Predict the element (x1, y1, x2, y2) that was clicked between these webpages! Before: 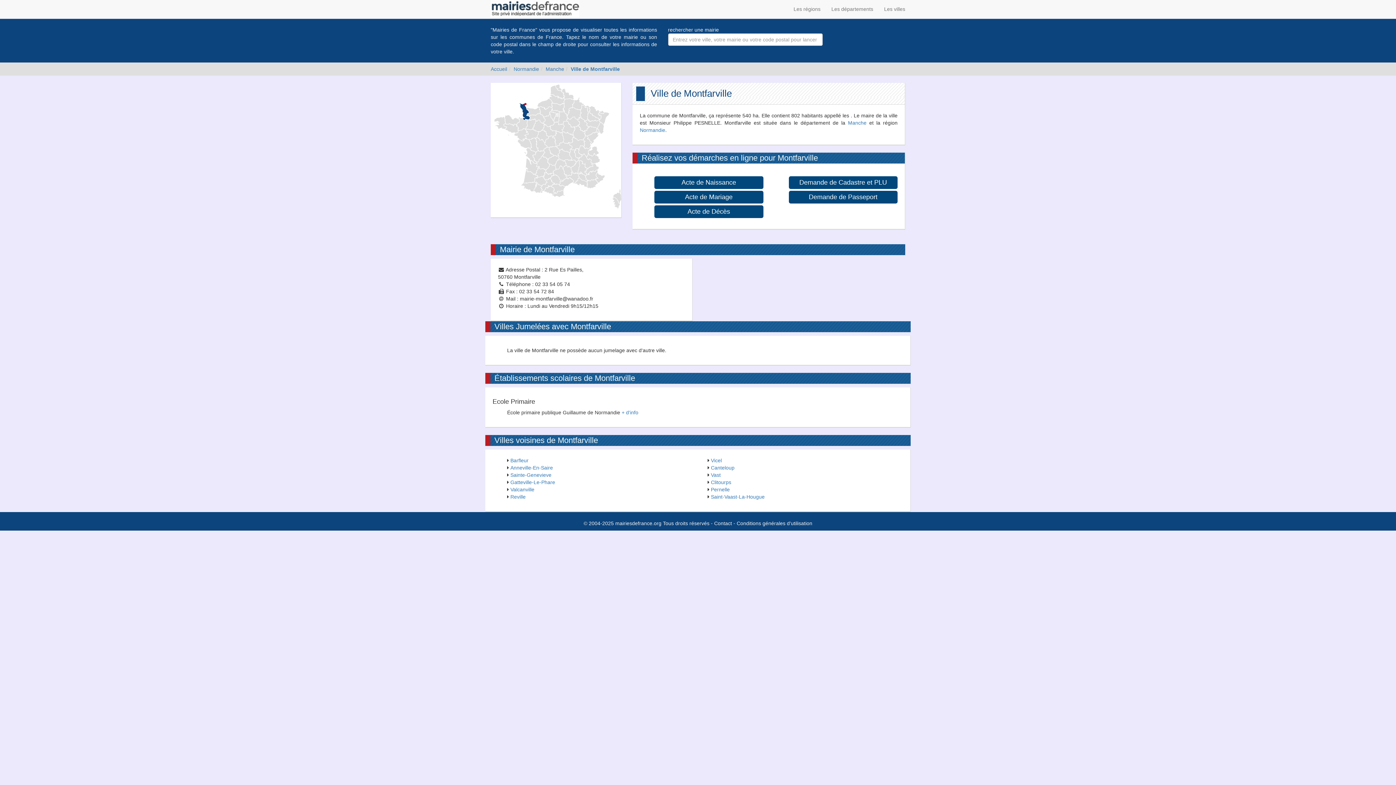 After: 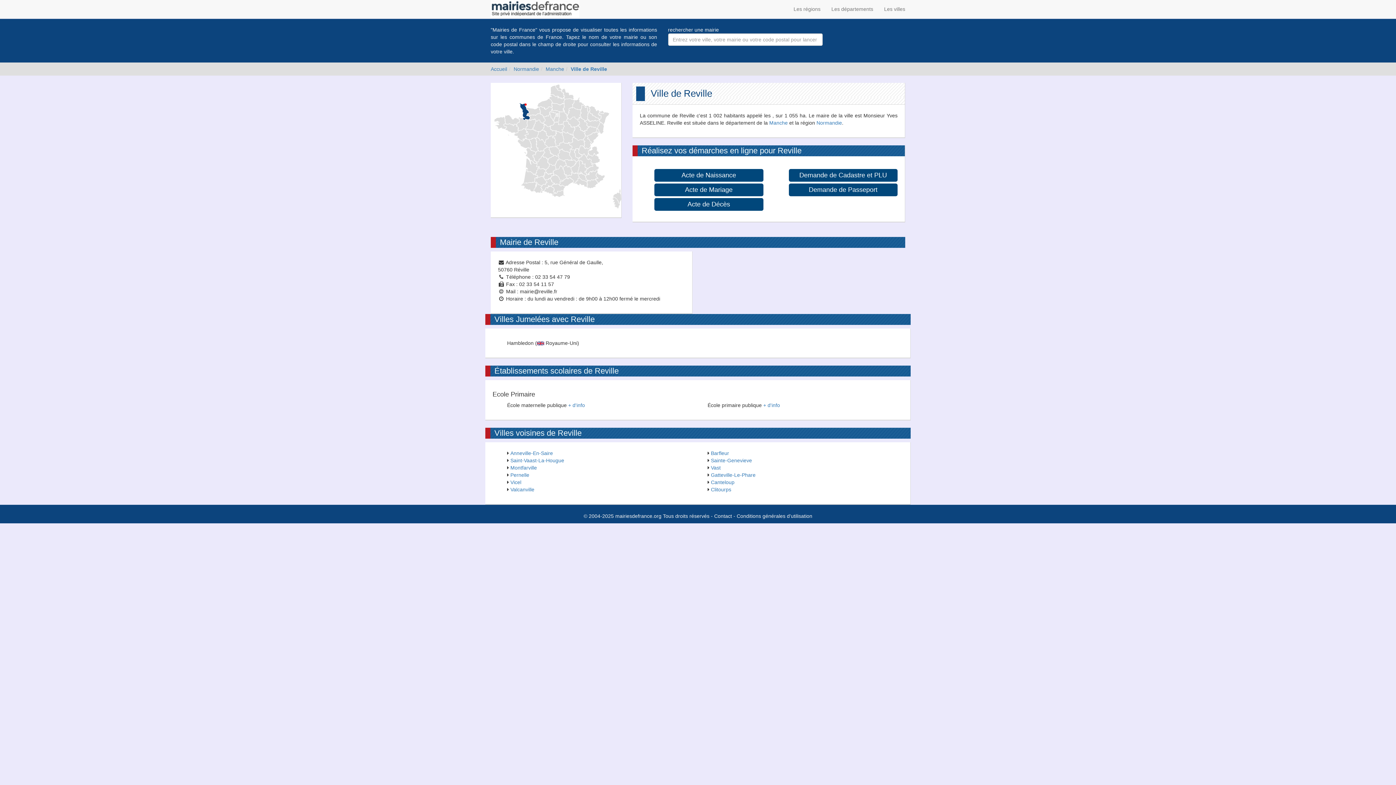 Action: label: Reville bbox: (510, 494, 525, 500)